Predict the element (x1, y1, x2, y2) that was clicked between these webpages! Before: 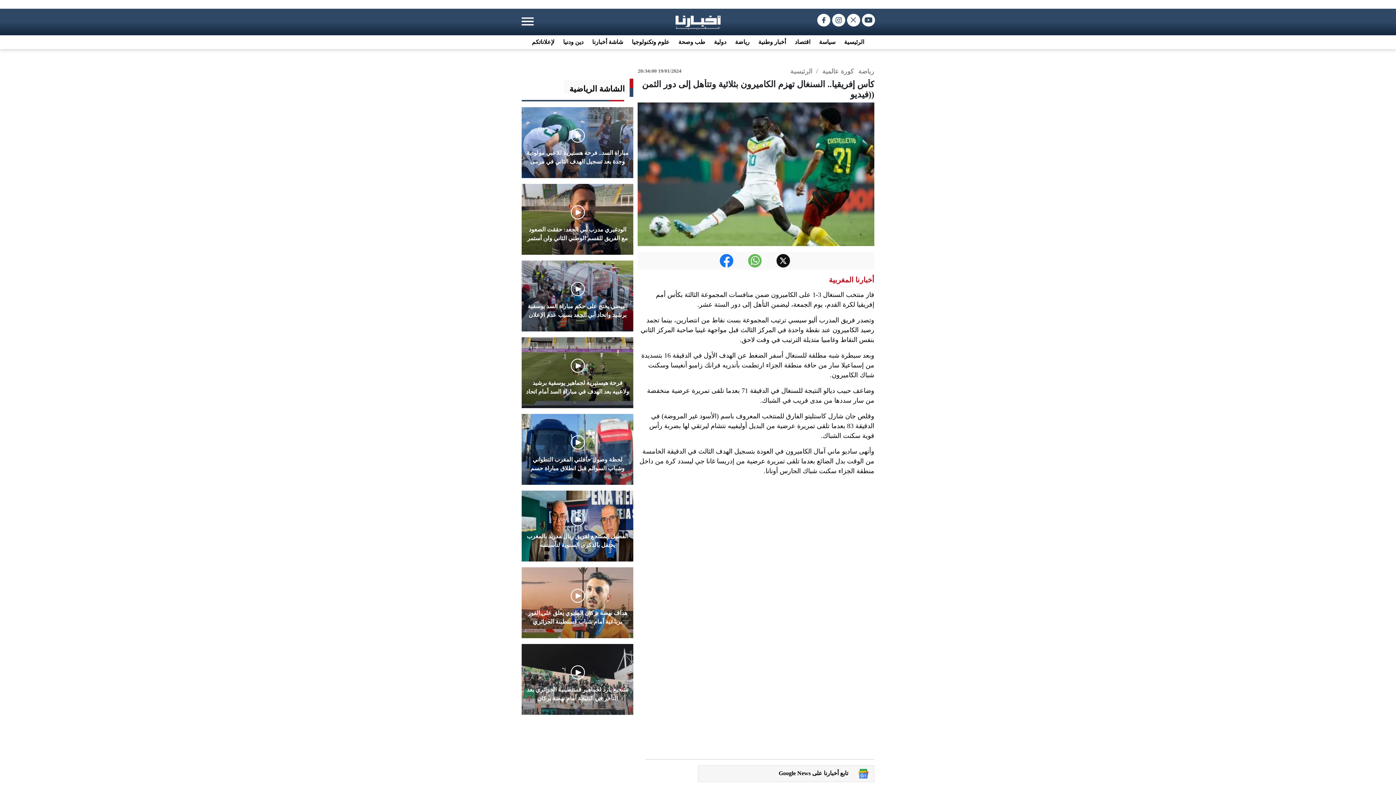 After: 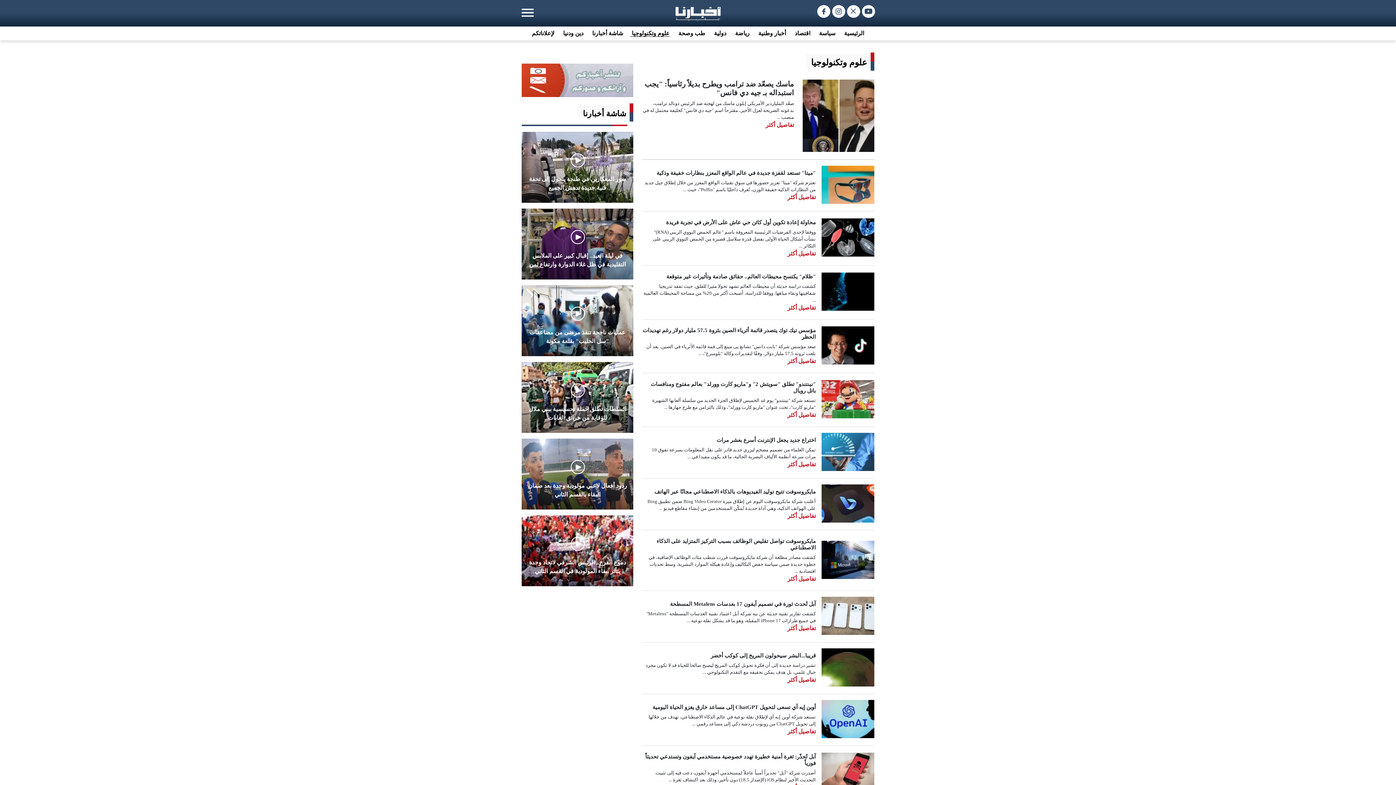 Action: label: علوم وتكنولوجيا  bbox: (630, 38, 669, 45)